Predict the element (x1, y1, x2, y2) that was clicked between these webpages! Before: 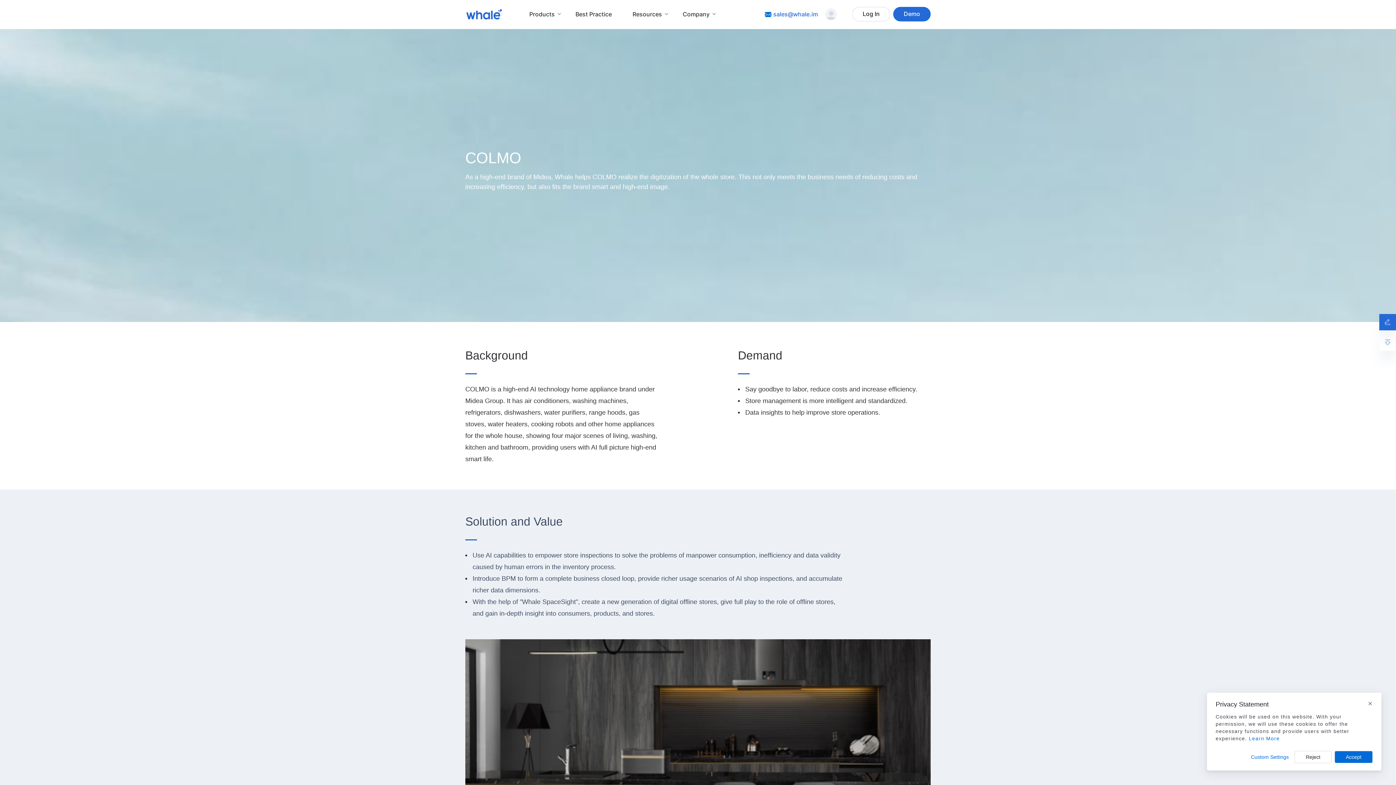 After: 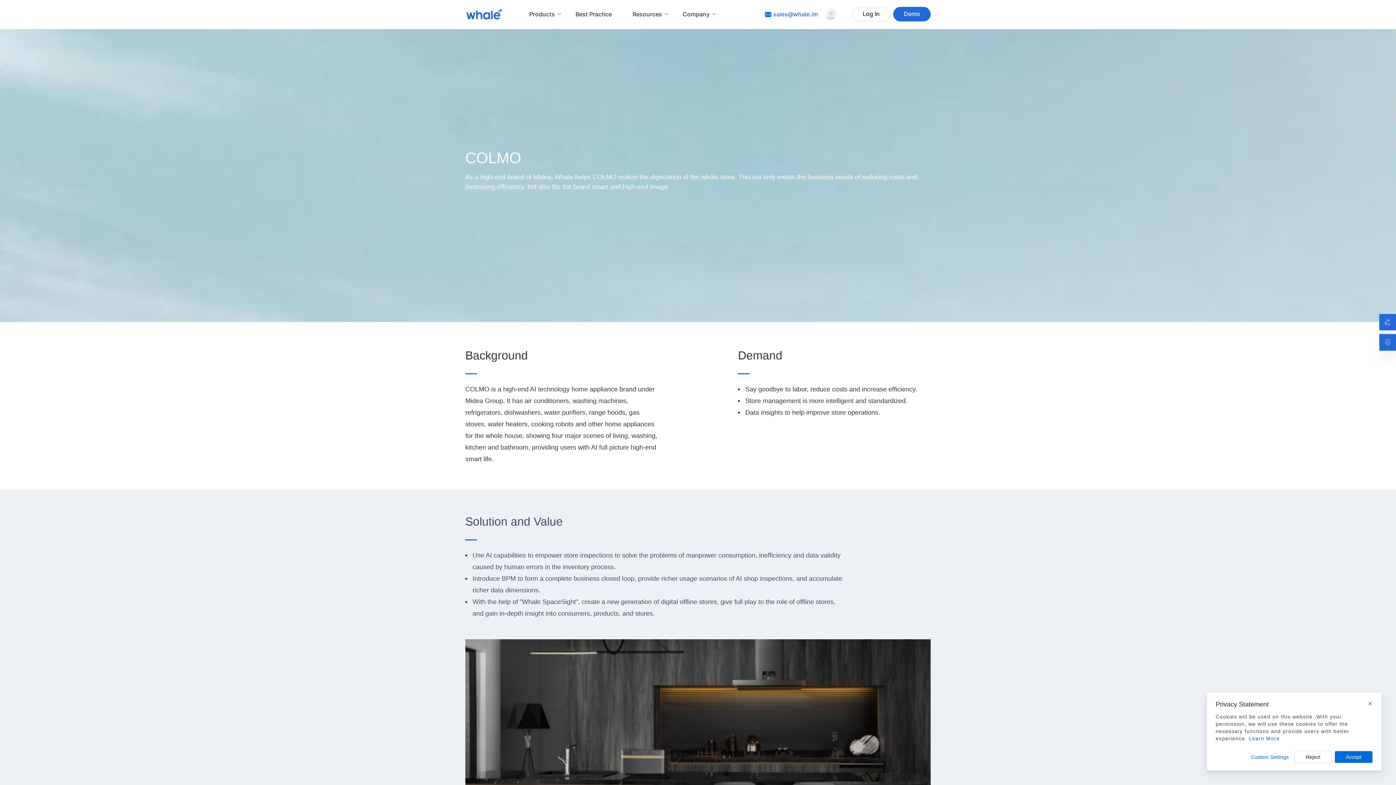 Action: bbox: (1379, 334, 1396, 350)